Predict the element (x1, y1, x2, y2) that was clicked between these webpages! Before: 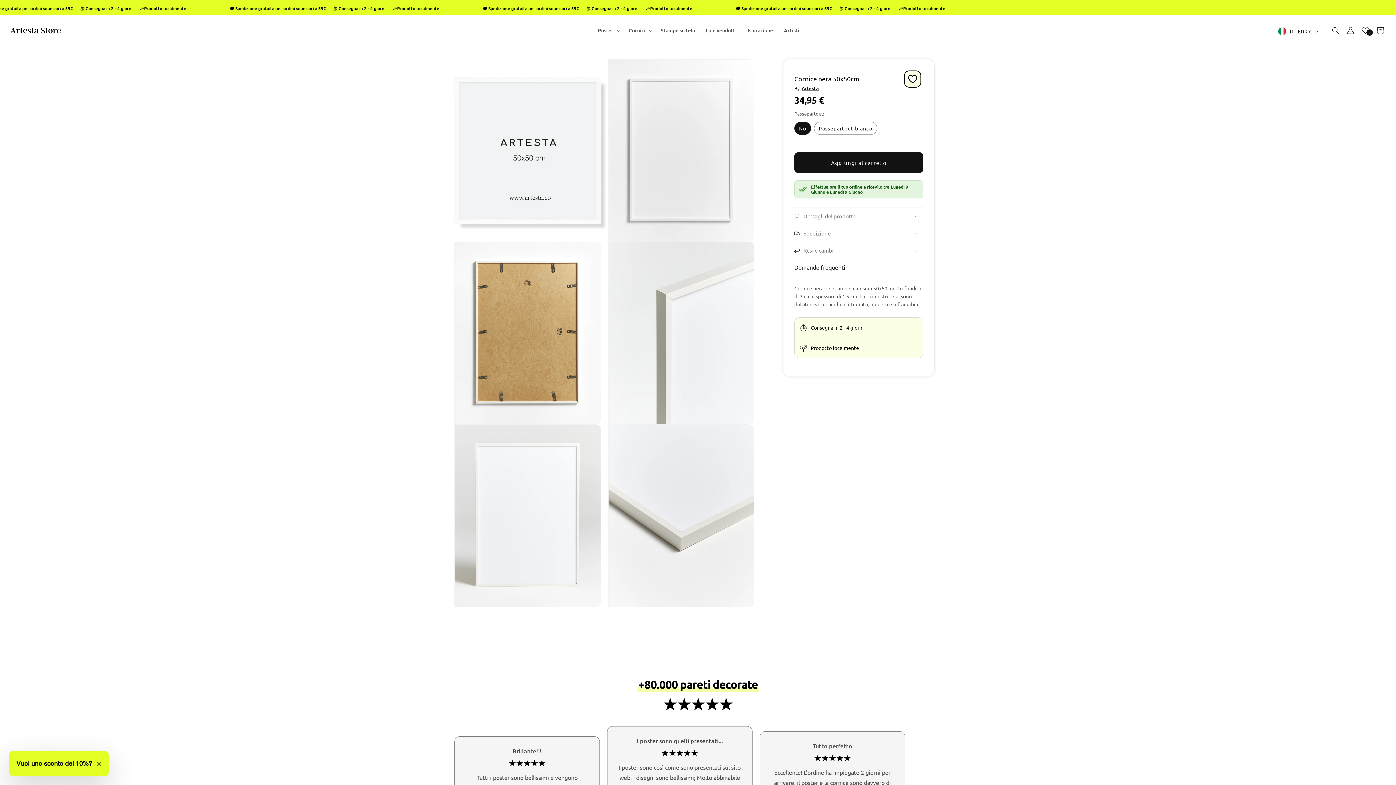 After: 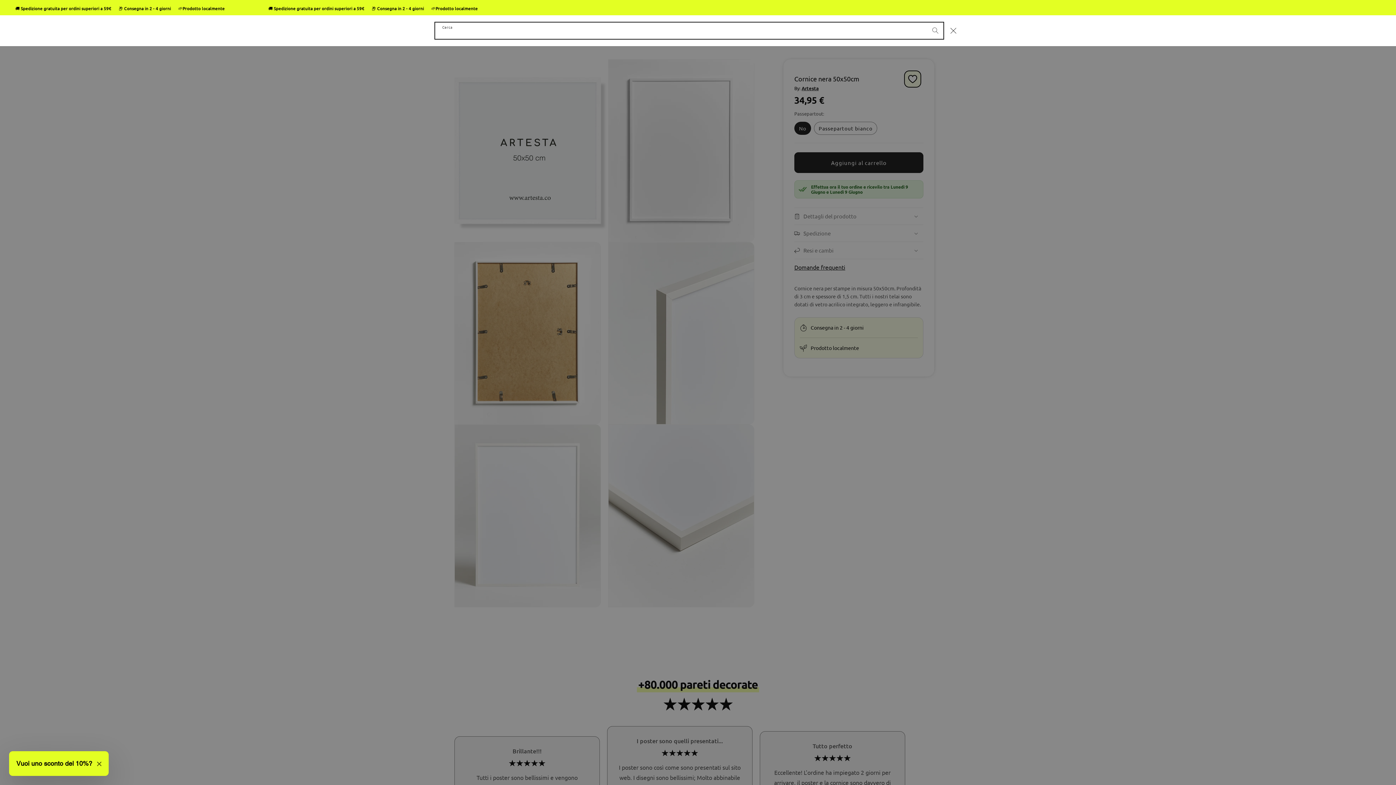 Action: label: Cerca bbox: (1329, 22, 1342, 38)